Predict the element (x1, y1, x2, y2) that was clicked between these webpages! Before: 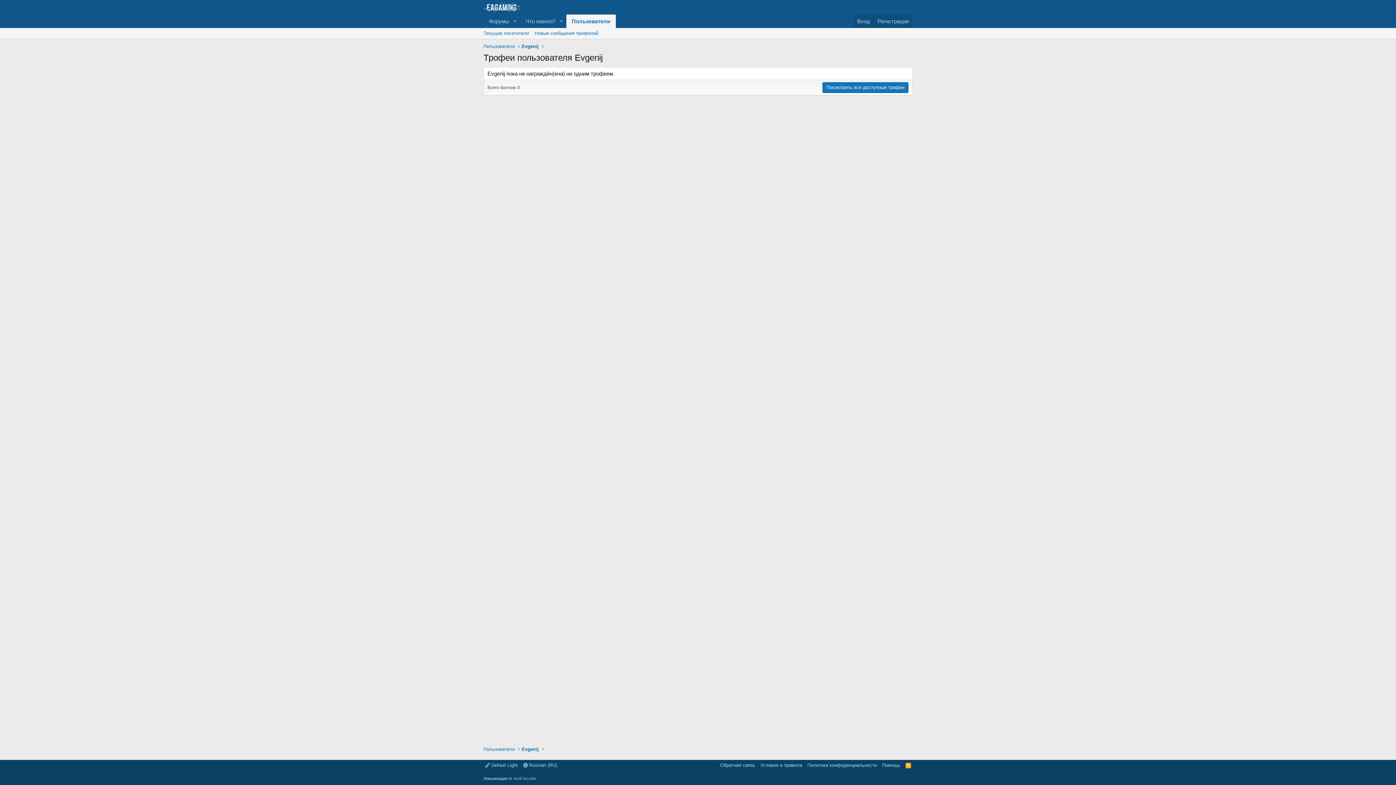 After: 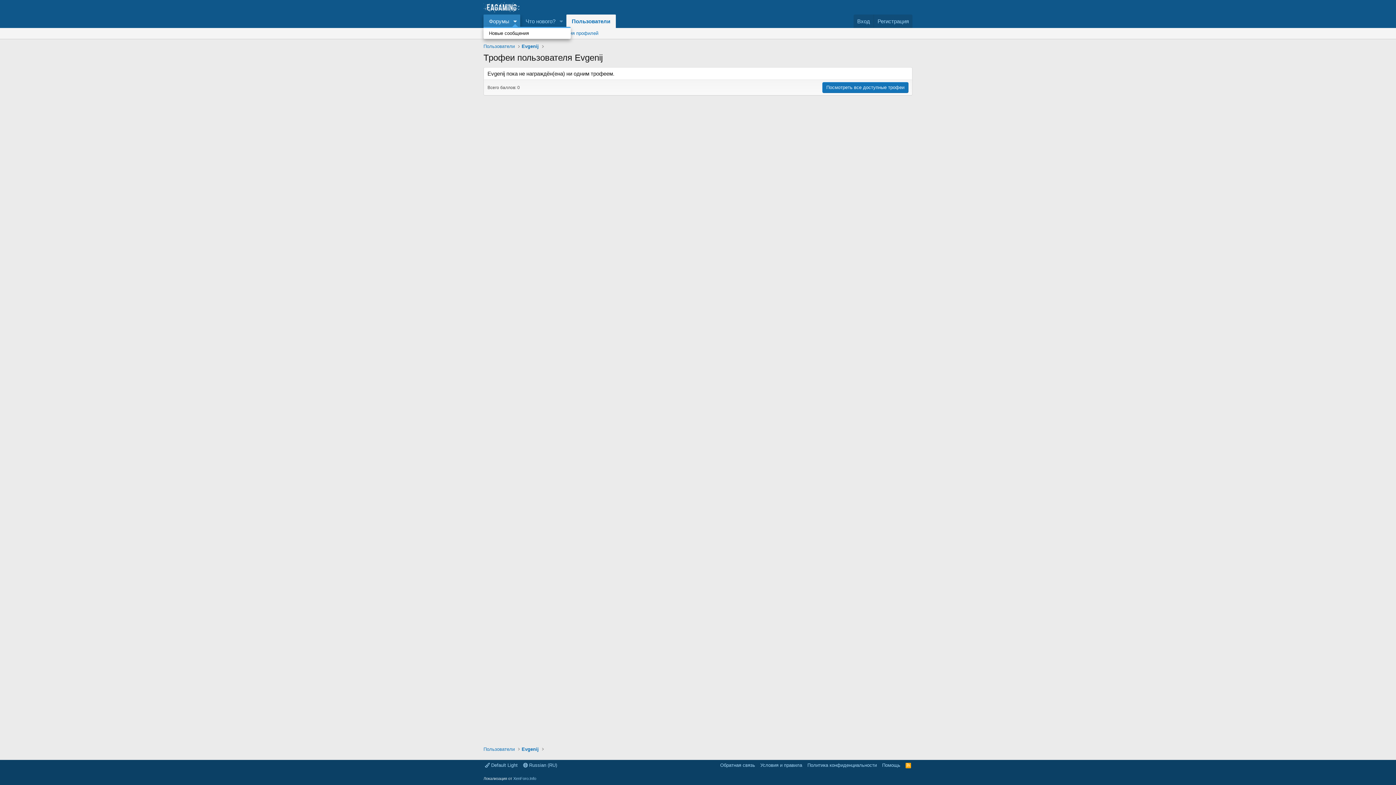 Action: bbox: (510, 14, 520, 28) label: Toggle expanded